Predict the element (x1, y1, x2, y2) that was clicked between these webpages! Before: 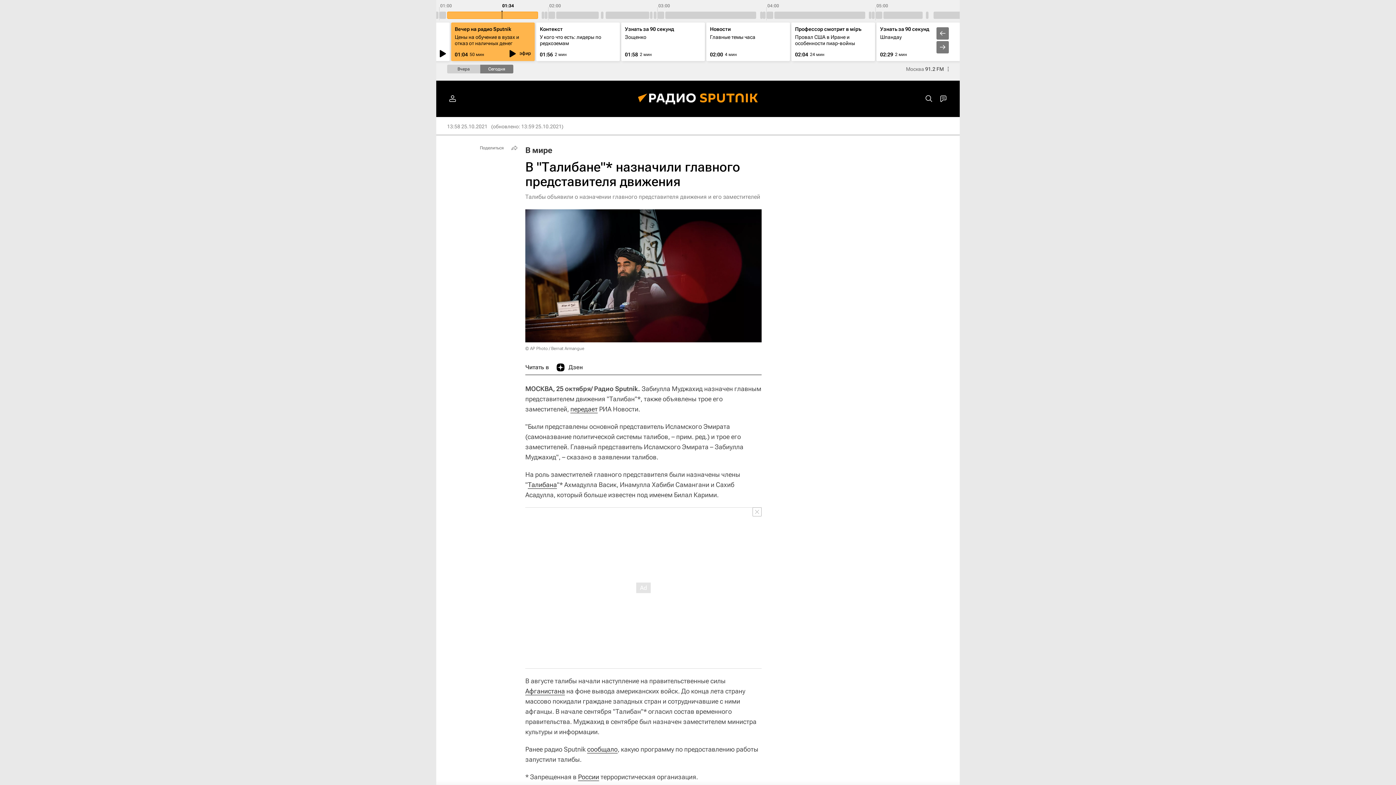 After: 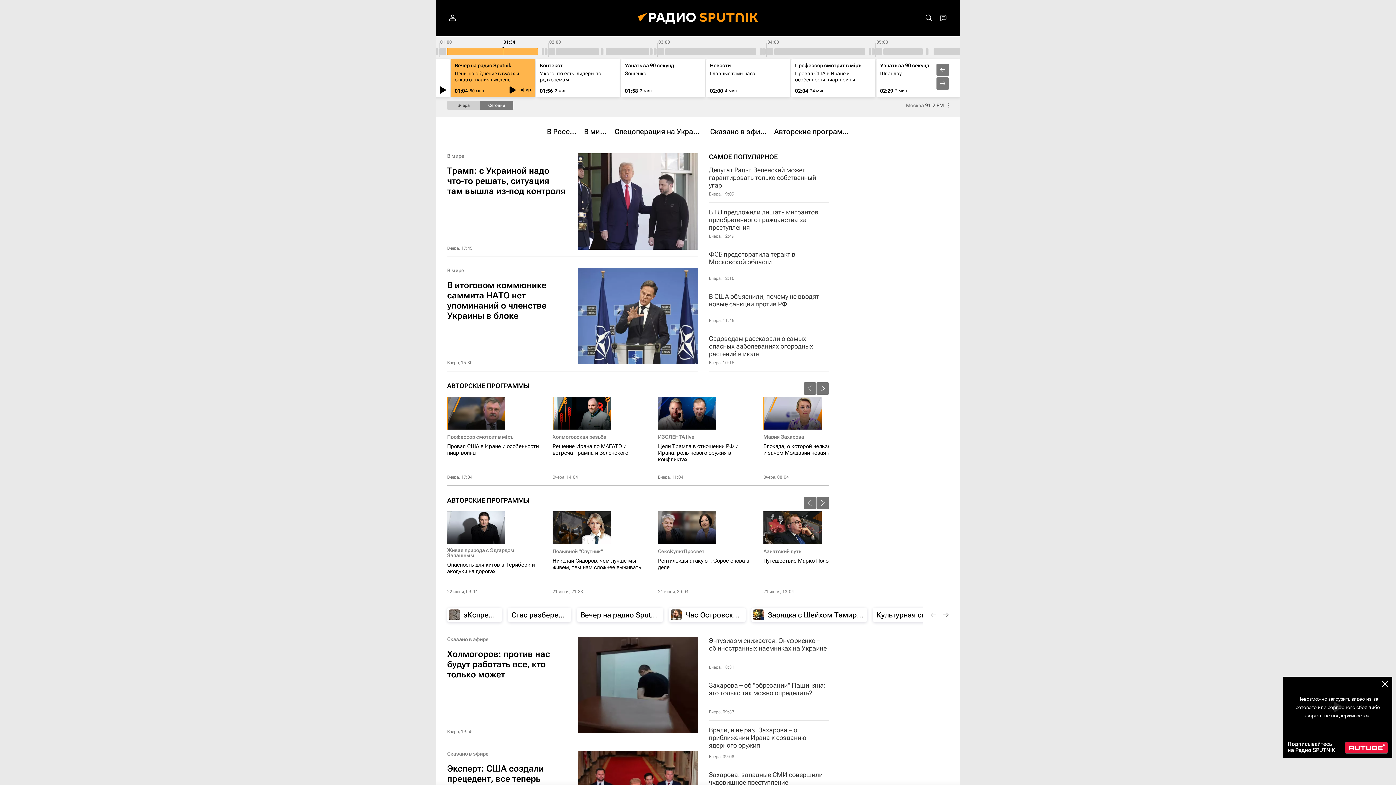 Action: bbox: (627, 80, 769, 117)